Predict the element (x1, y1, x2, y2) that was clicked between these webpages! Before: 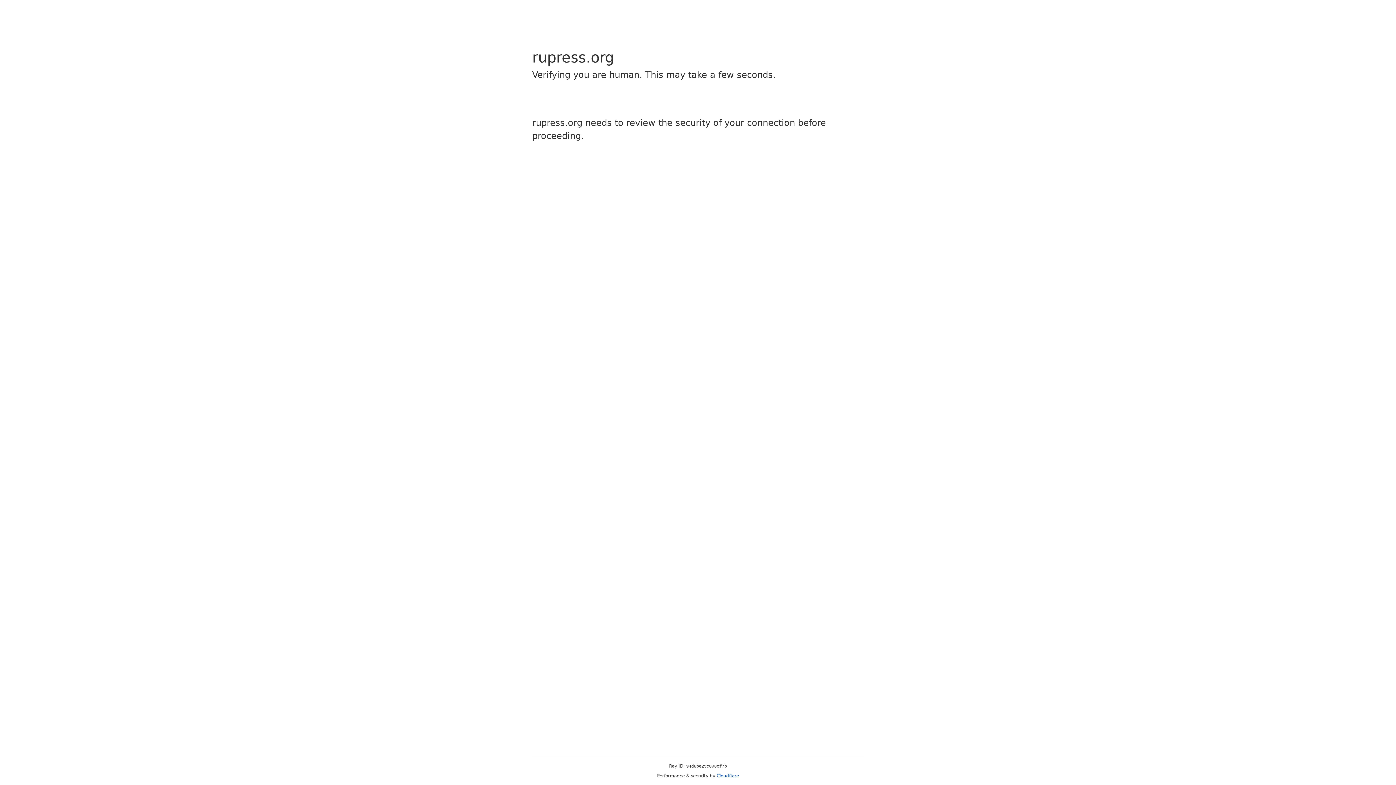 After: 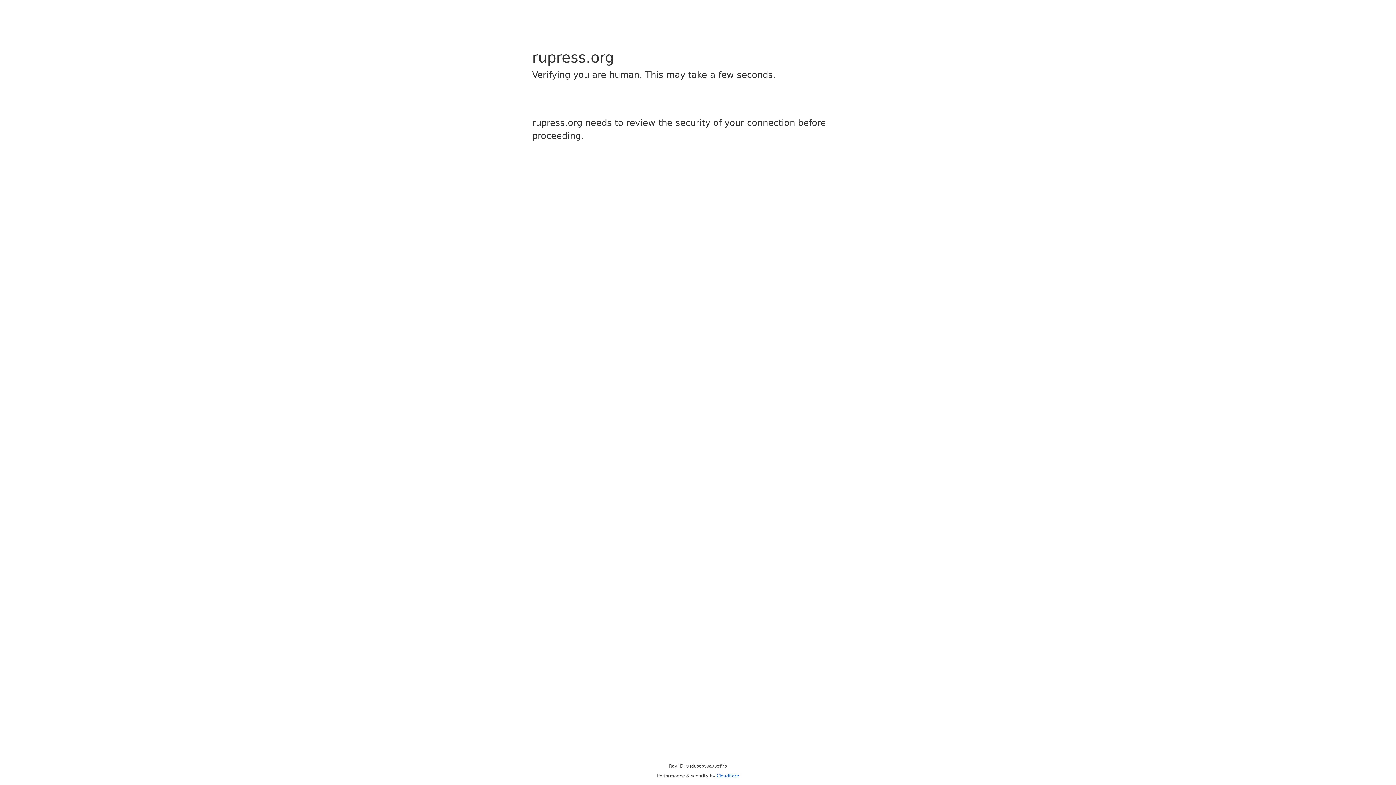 Action: bbox: (716, 773, 739, 778) label: Cloudflare